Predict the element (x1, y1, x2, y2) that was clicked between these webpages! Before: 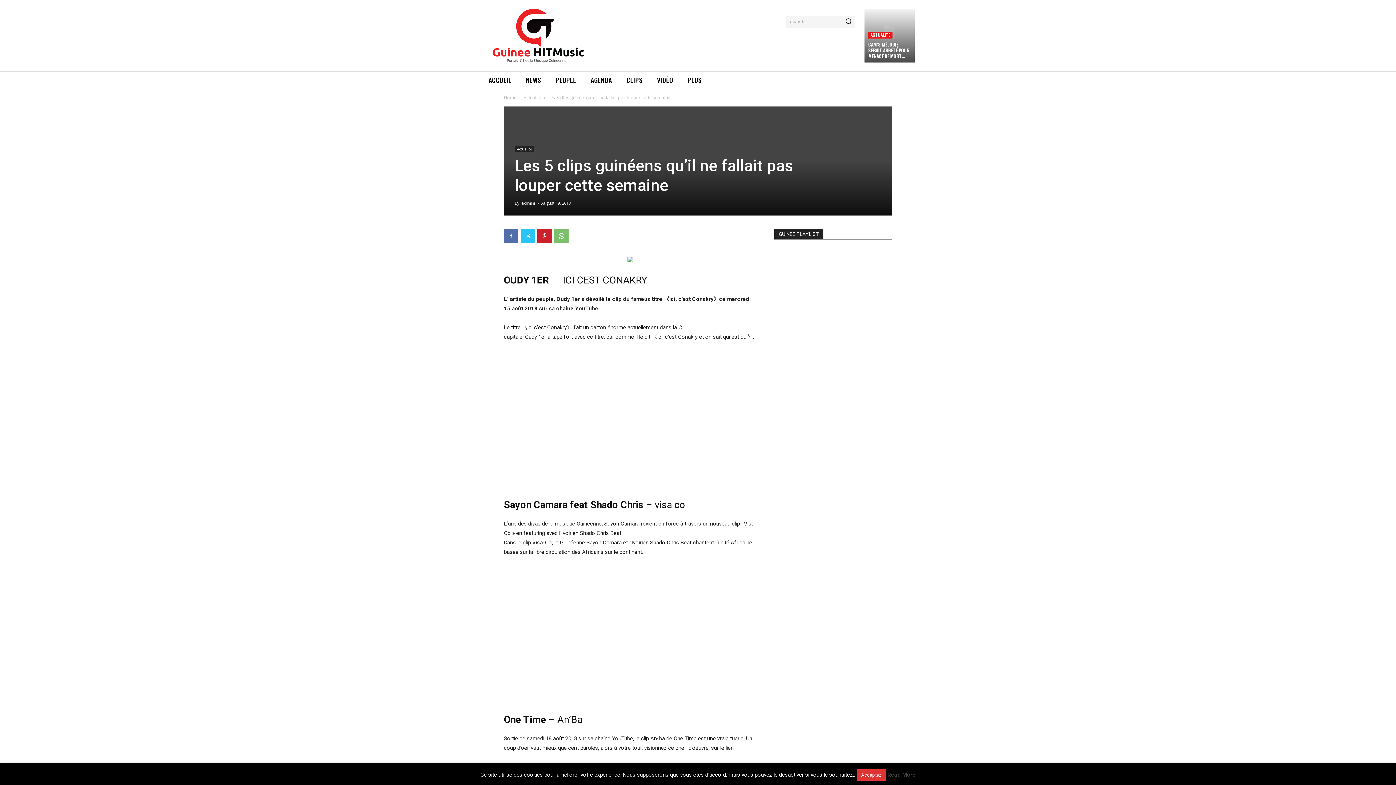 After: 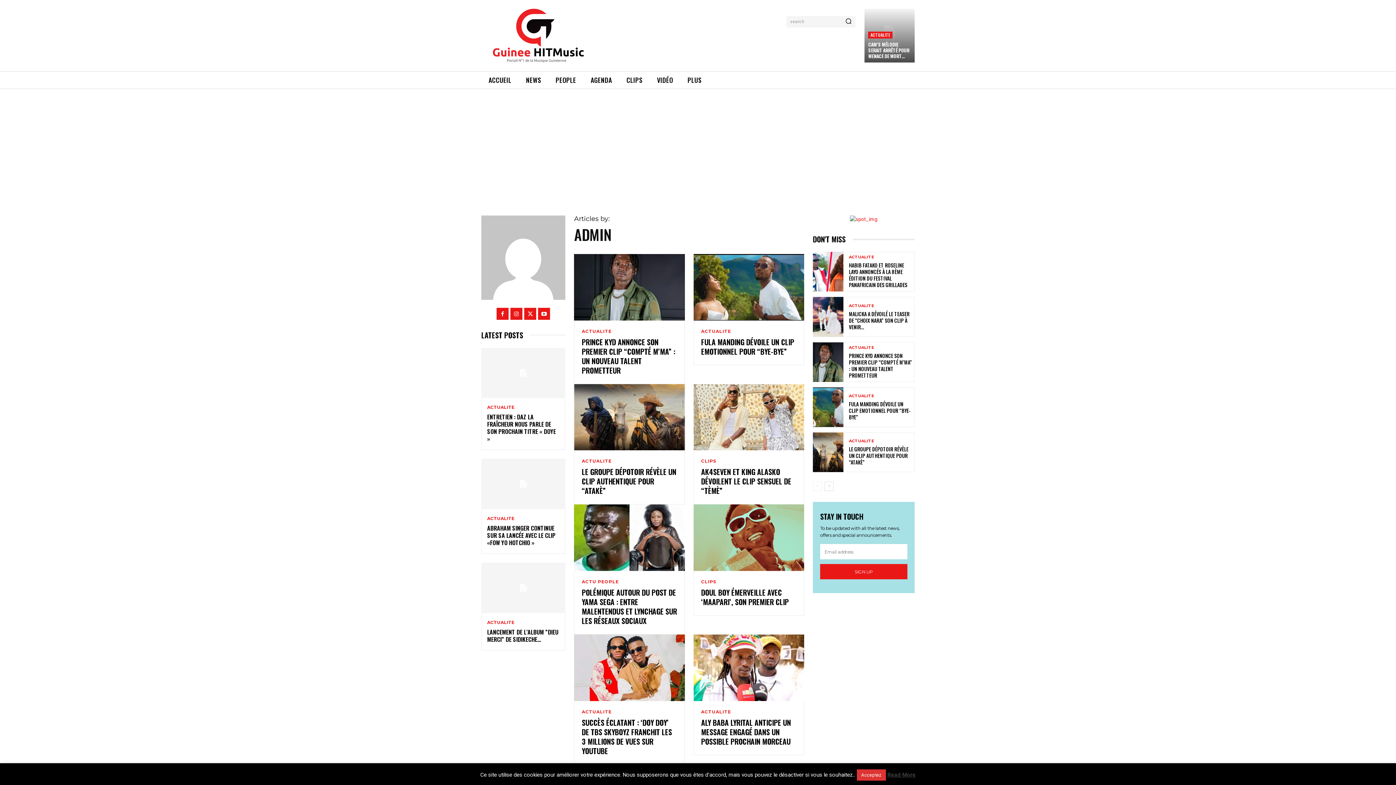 Action: bbox: (521, 200, 535, 205) label: admin